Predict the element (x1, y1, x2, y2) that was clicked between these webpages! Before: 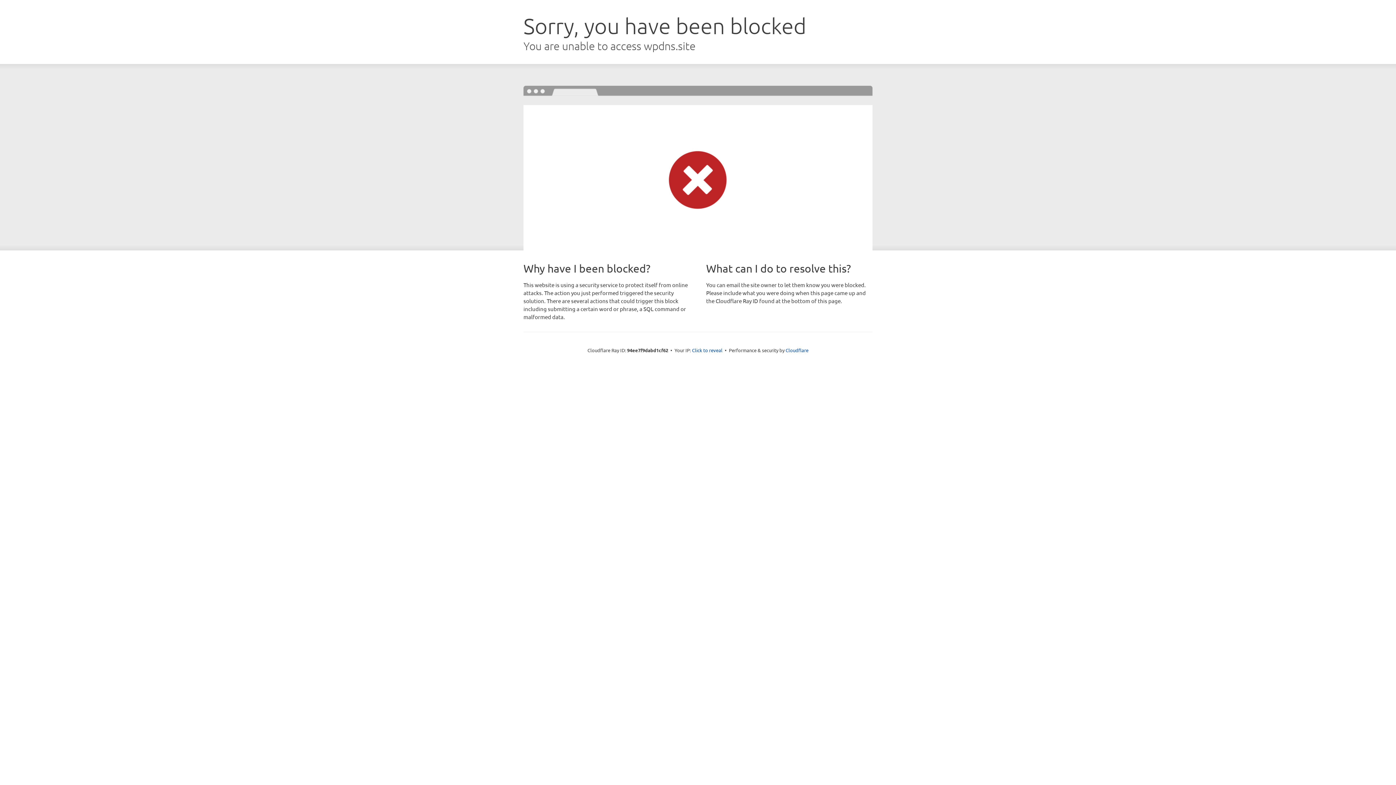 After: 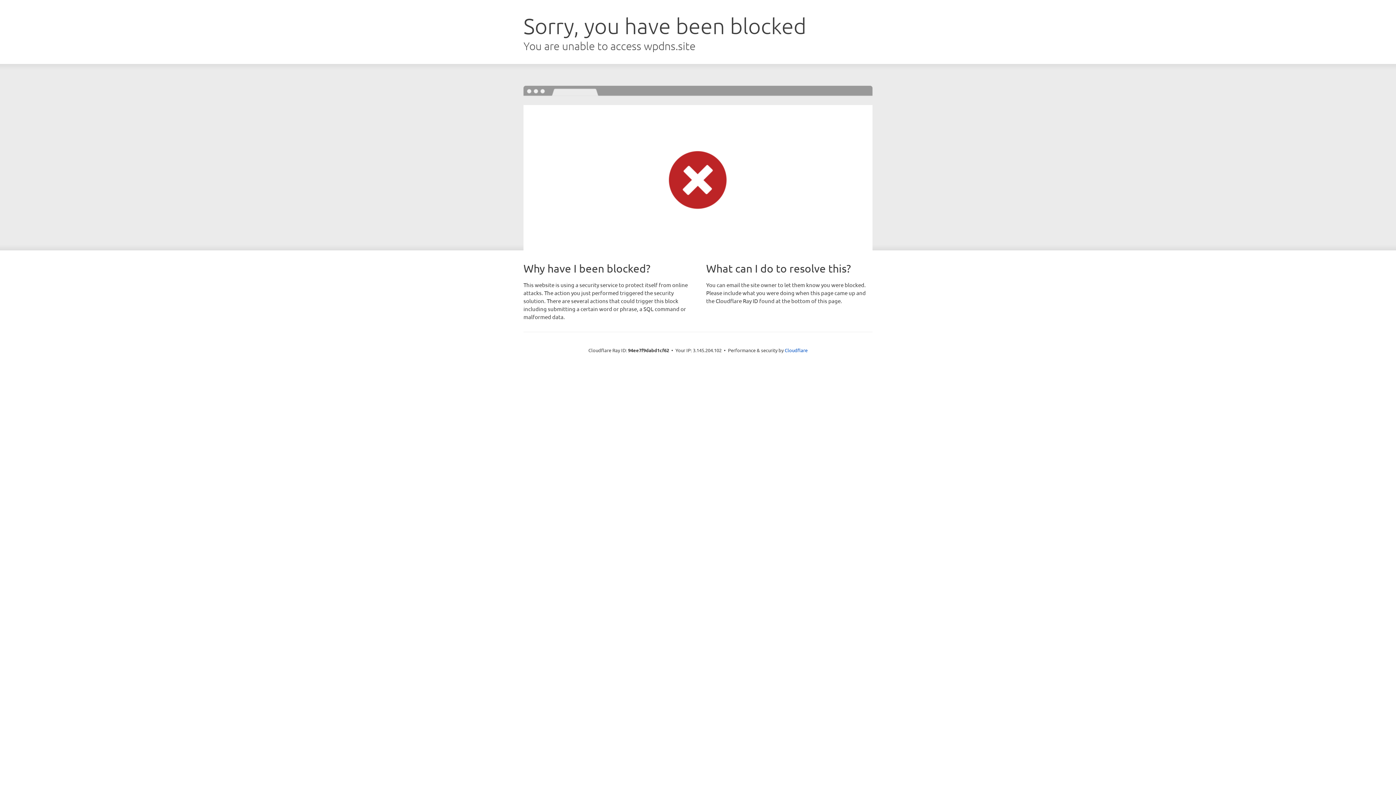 Action: label: Click to reveal bbox: (692, 346, 722, 353)